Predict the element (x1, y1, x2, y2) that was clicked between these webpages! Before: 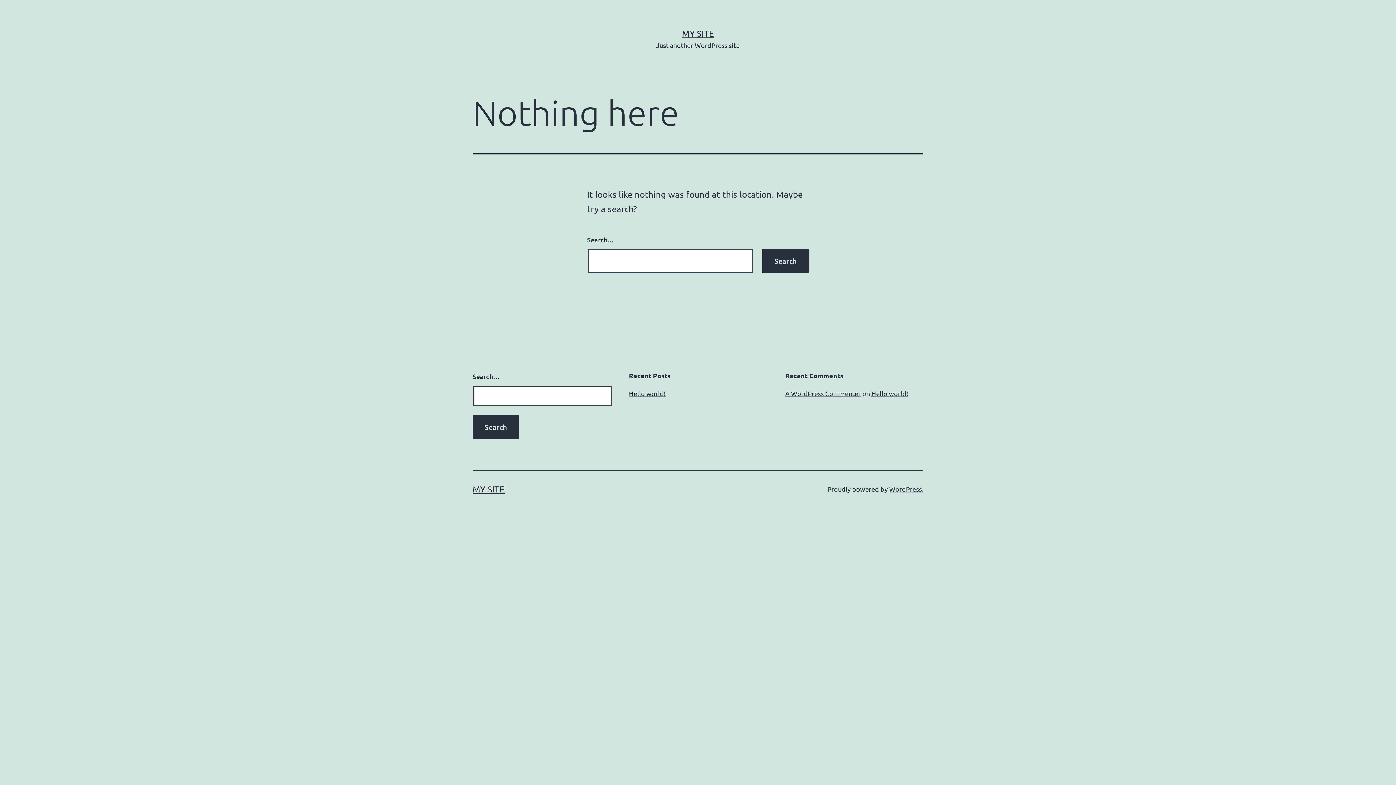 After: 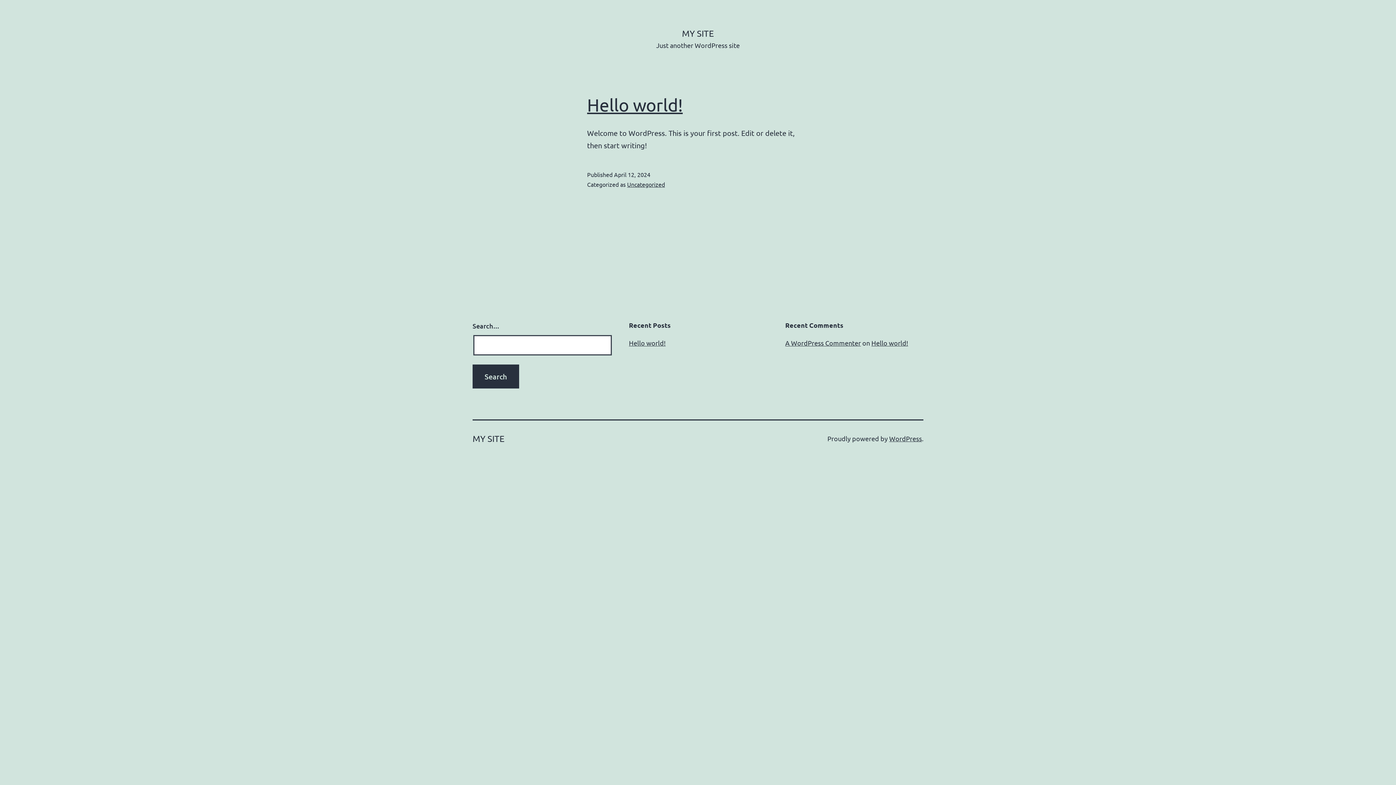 Action: label: MY SITE bbox: (472, 484, 504, 494)